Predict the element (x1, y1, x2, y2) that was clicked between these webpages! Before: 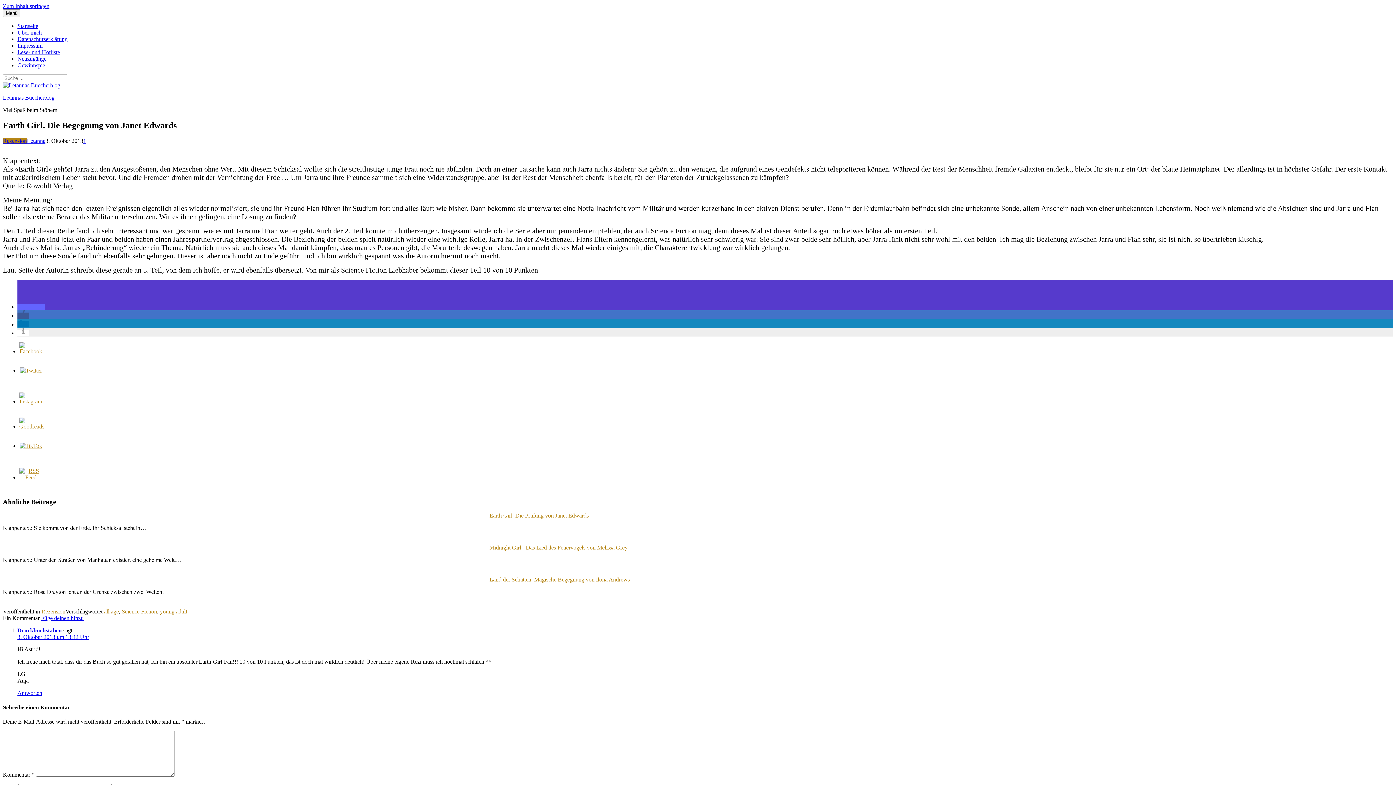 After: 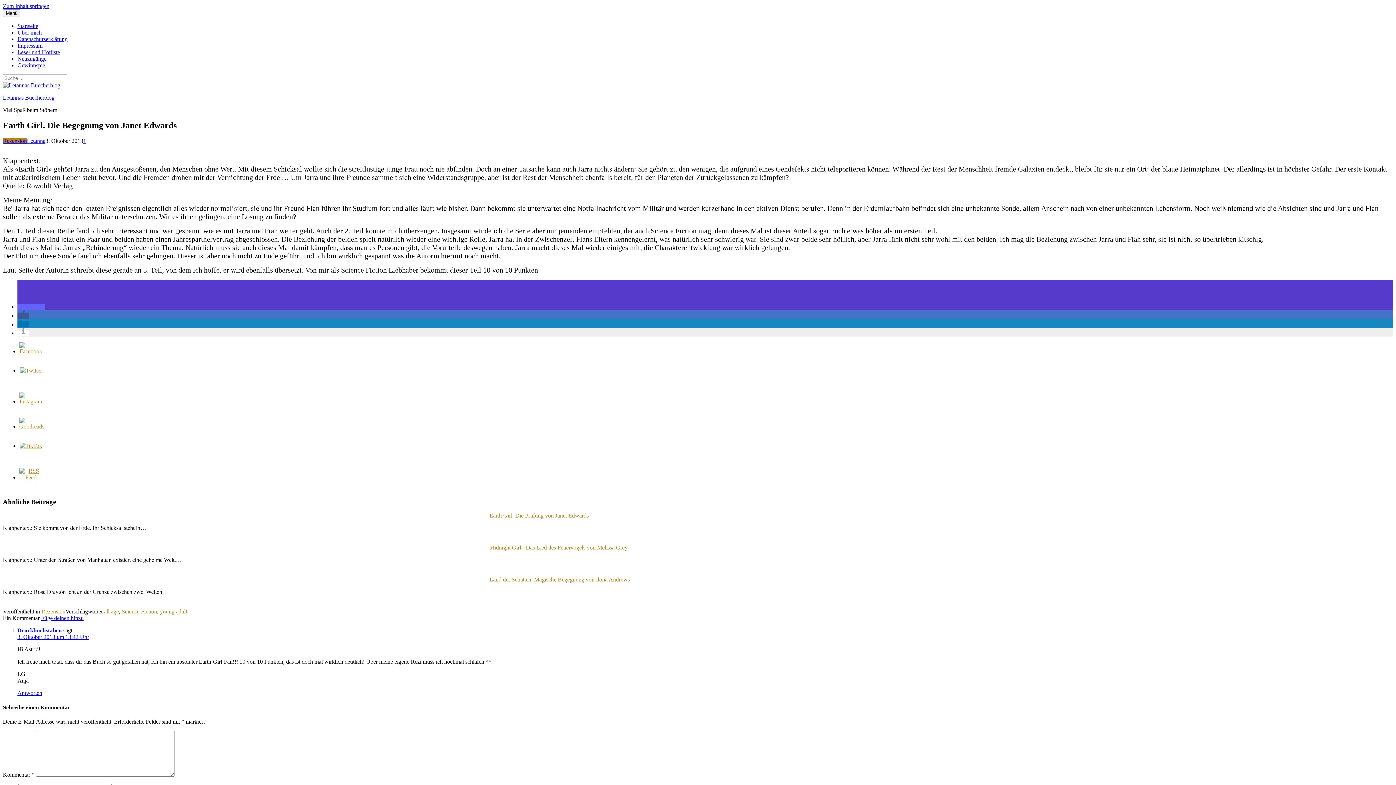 Action: bbox: (17, 303, 44, 310) label: Bei Mastodon teilen